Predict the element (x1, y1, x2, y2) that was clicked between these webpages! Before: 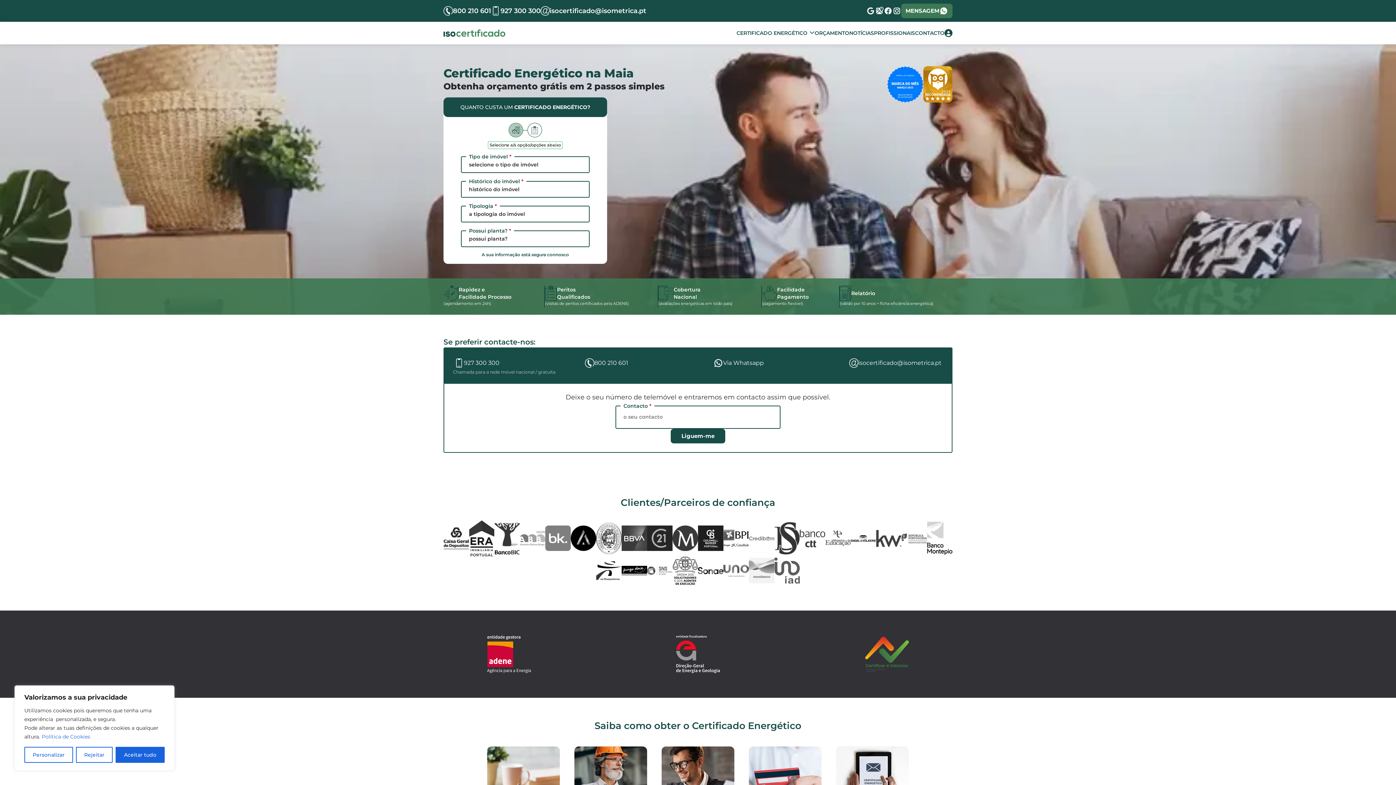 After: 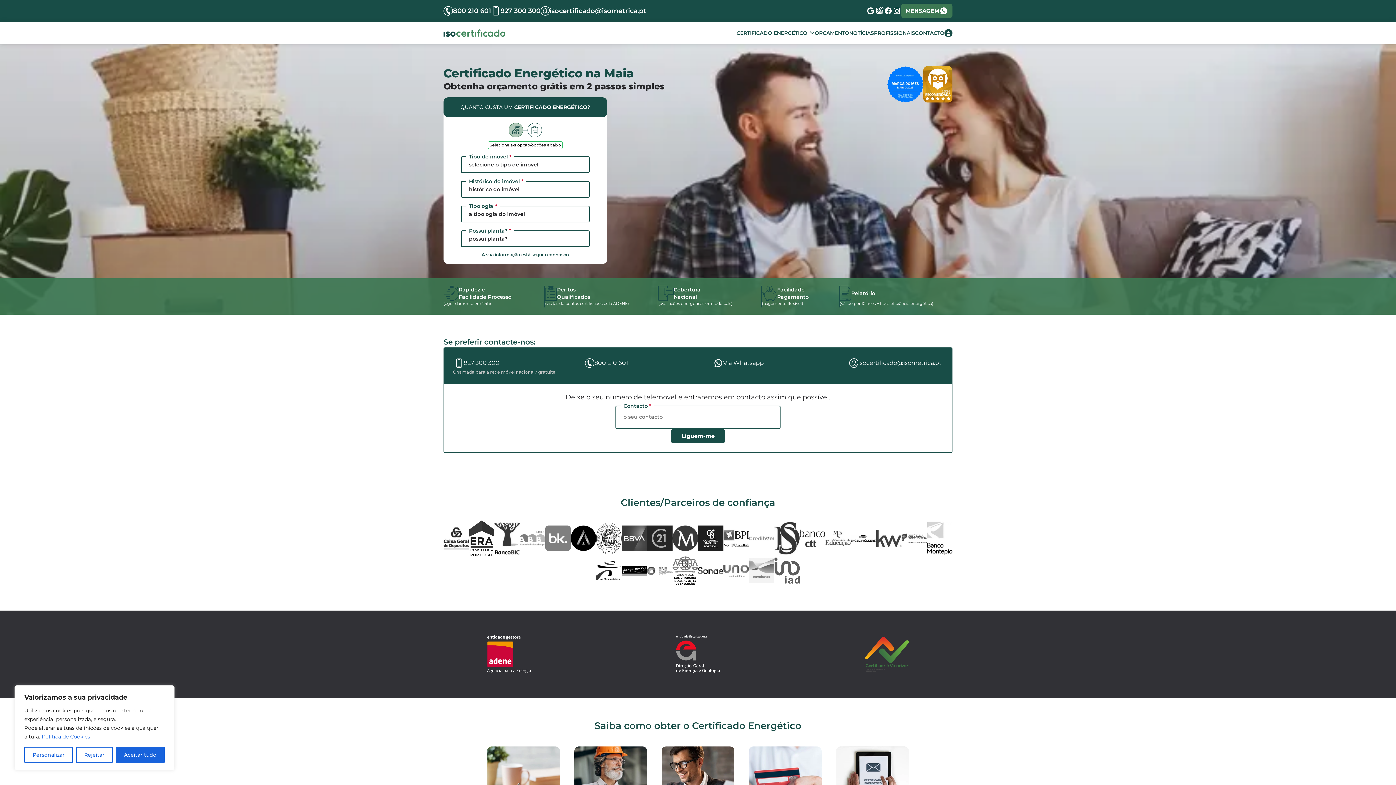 Action: bbox: (670, 429, 725, 443) label: Liguem-me